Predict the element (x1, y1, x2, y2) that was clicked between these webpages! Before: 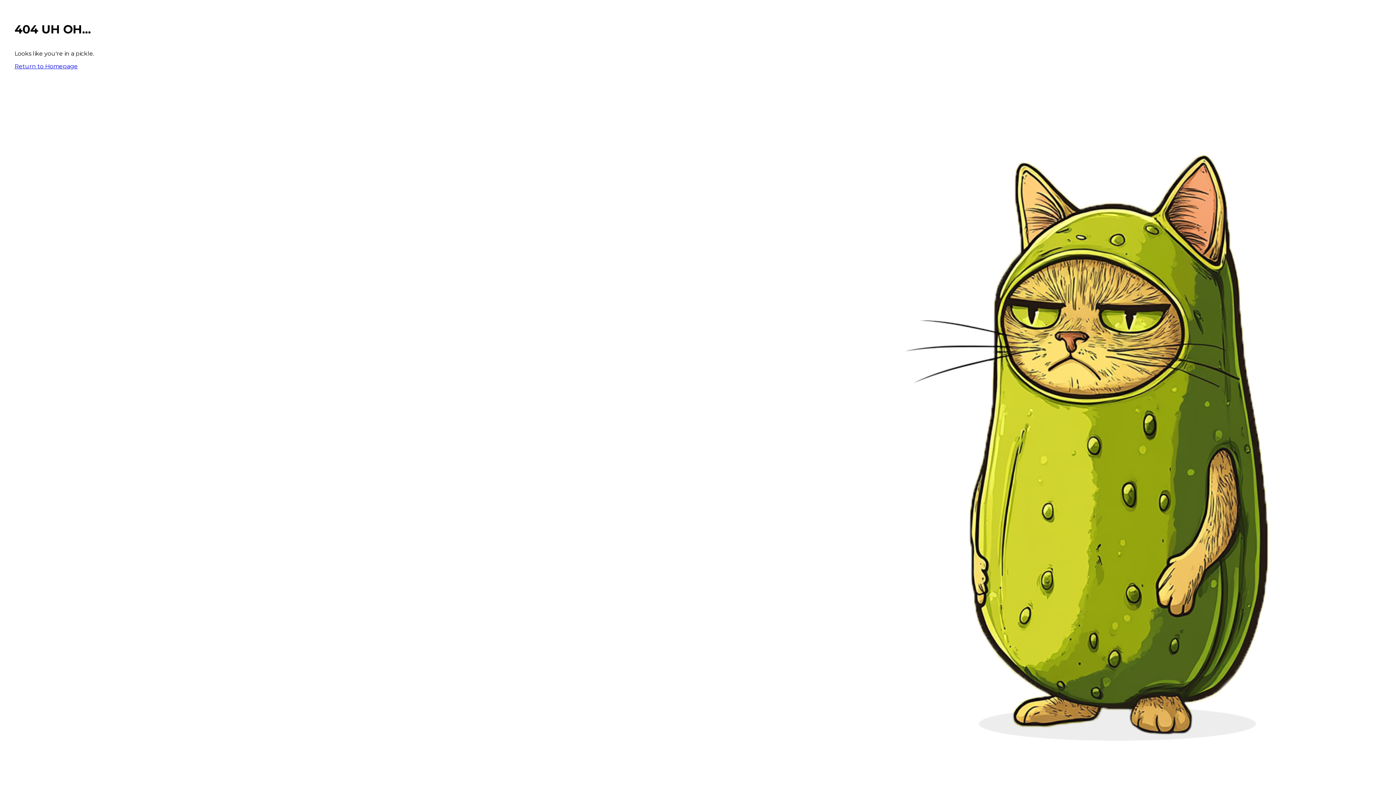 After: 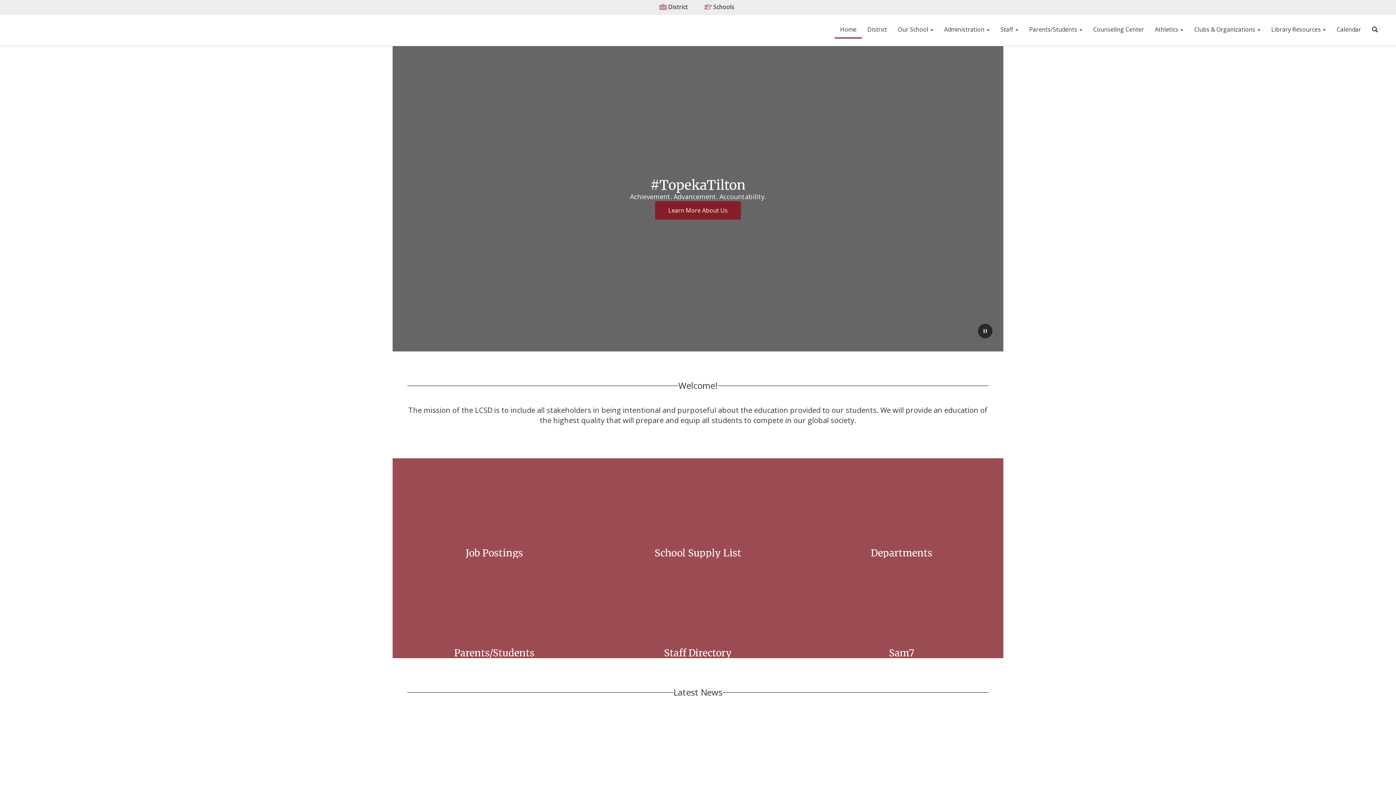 Action: label: Return to Homepage bbox: (14, 62, 77, 69)